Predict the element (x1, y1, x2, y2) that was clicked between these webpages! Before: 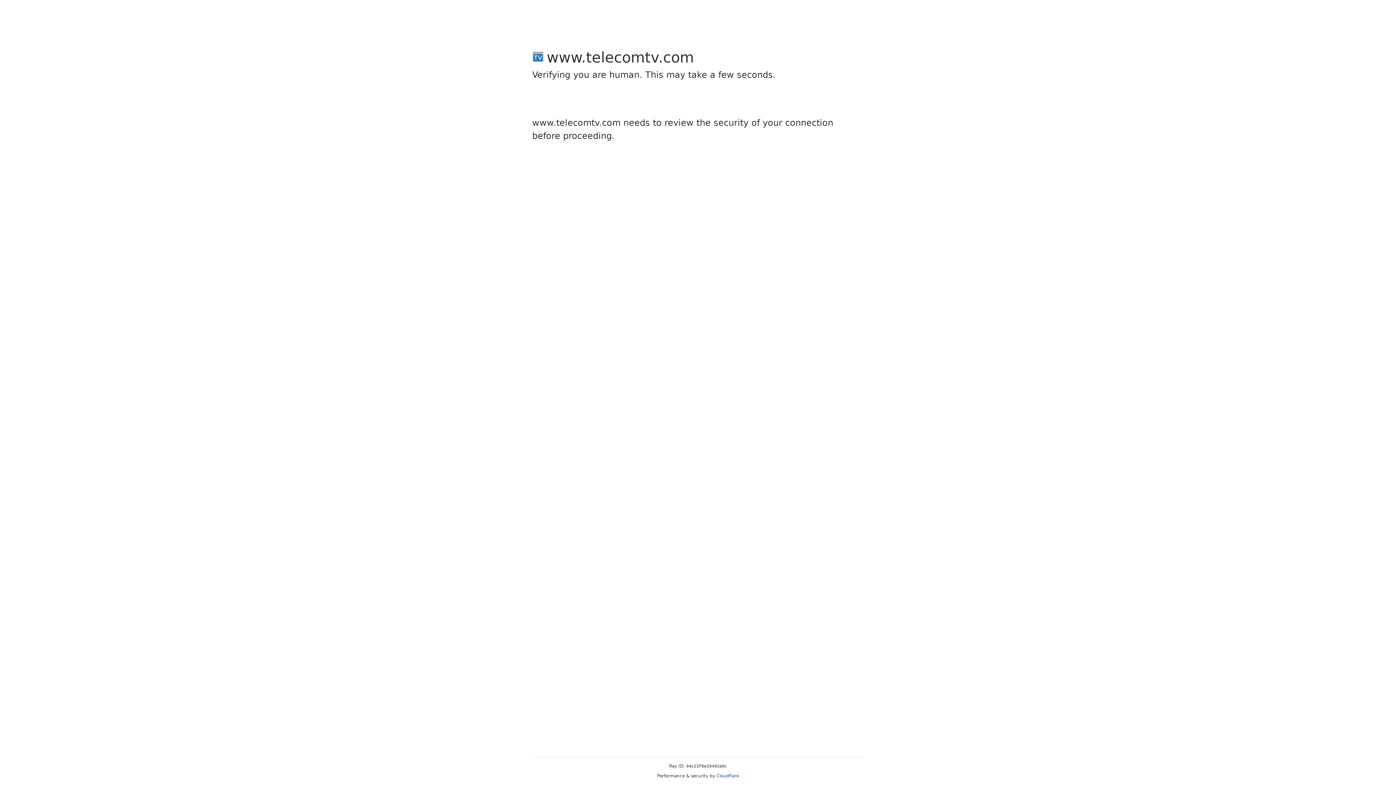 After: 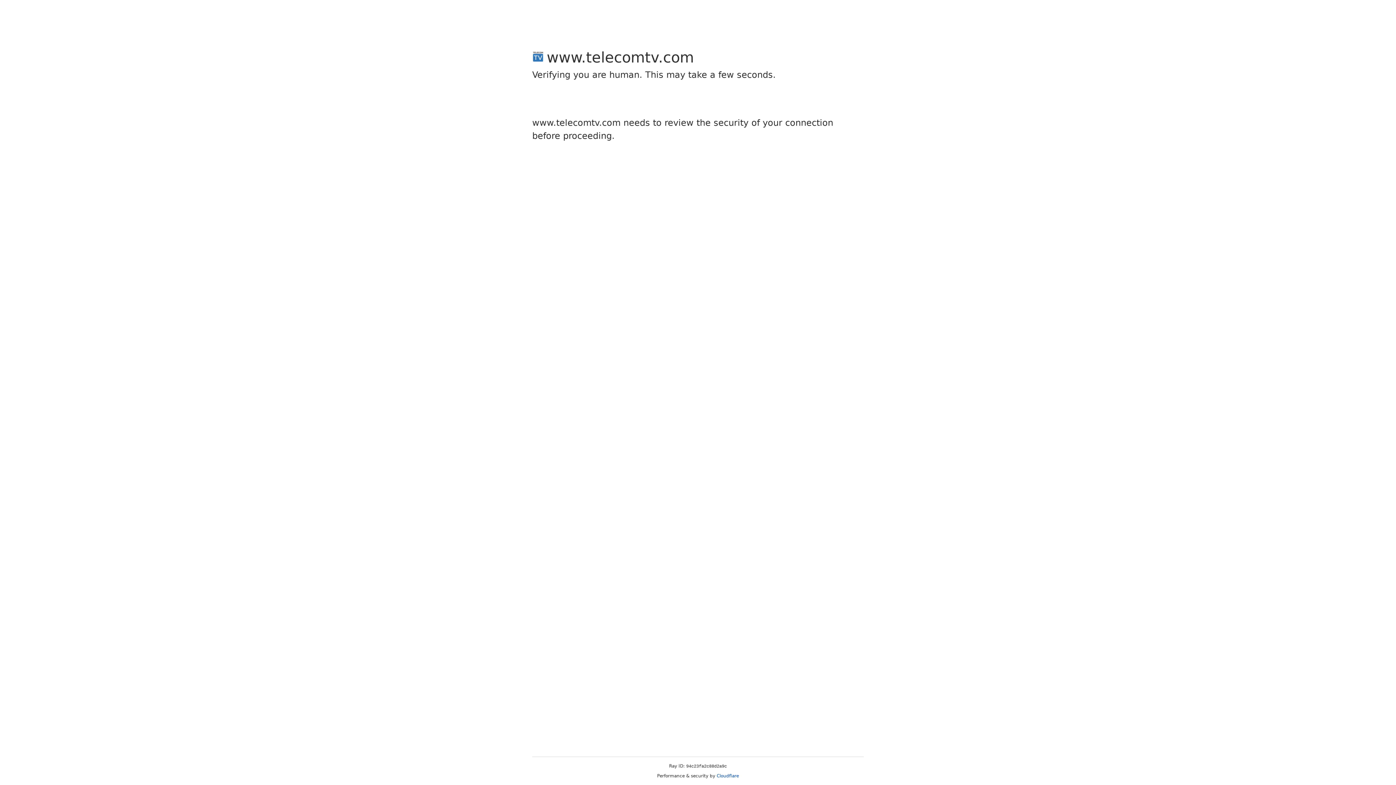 Action: bbox: (716, 773, 739, 778) label: Cloudflare